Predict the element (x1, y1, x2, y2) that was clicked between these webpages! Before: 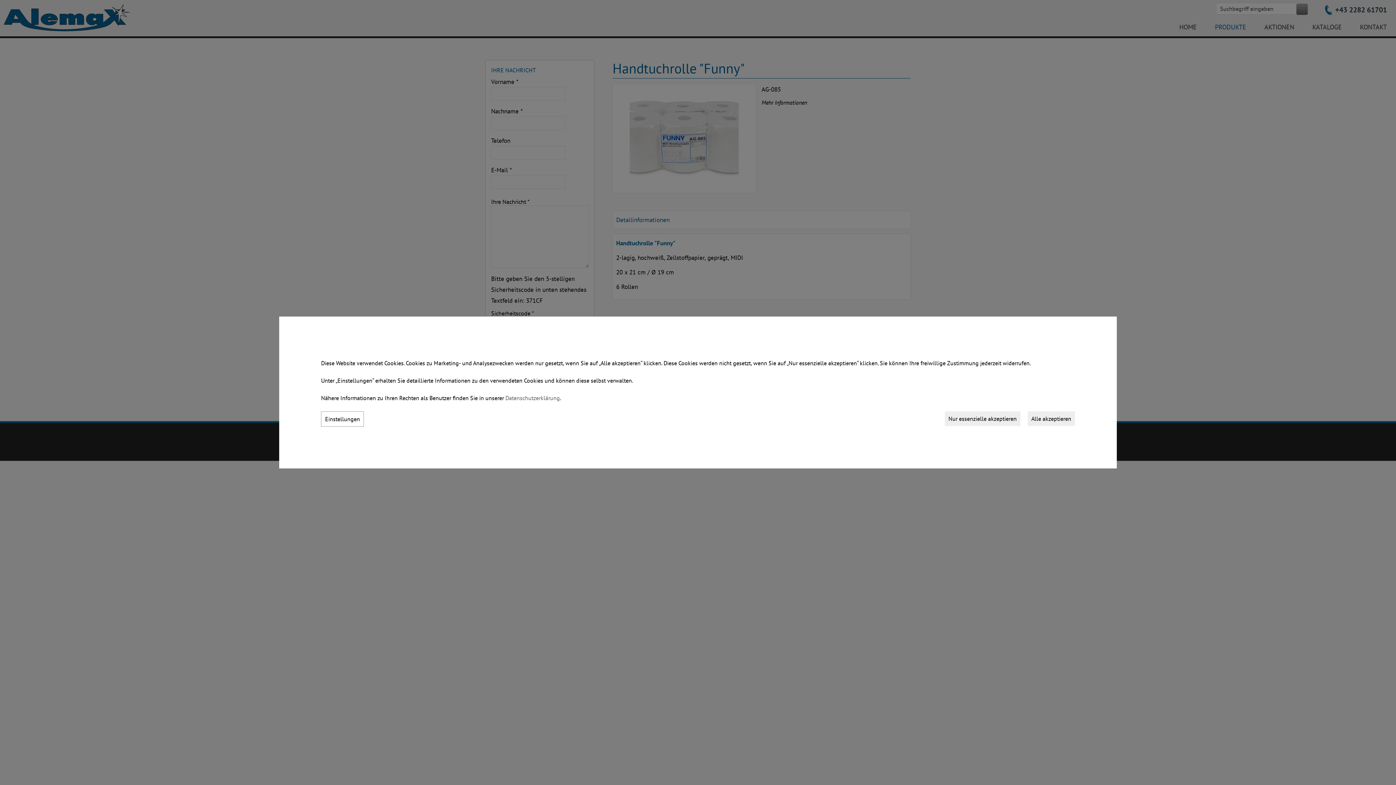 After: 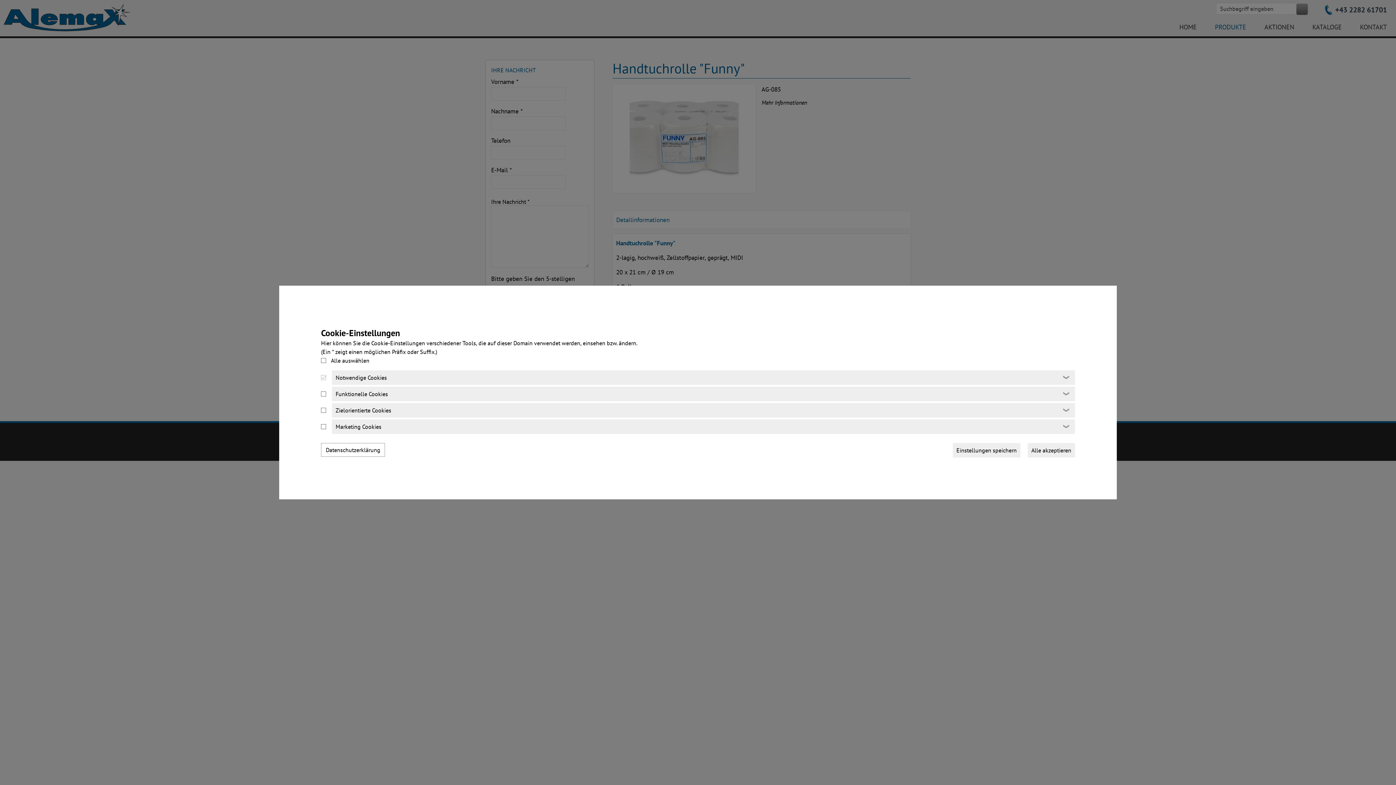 Action: bbox: (321, 411, 364, 426) label: Einstellungen